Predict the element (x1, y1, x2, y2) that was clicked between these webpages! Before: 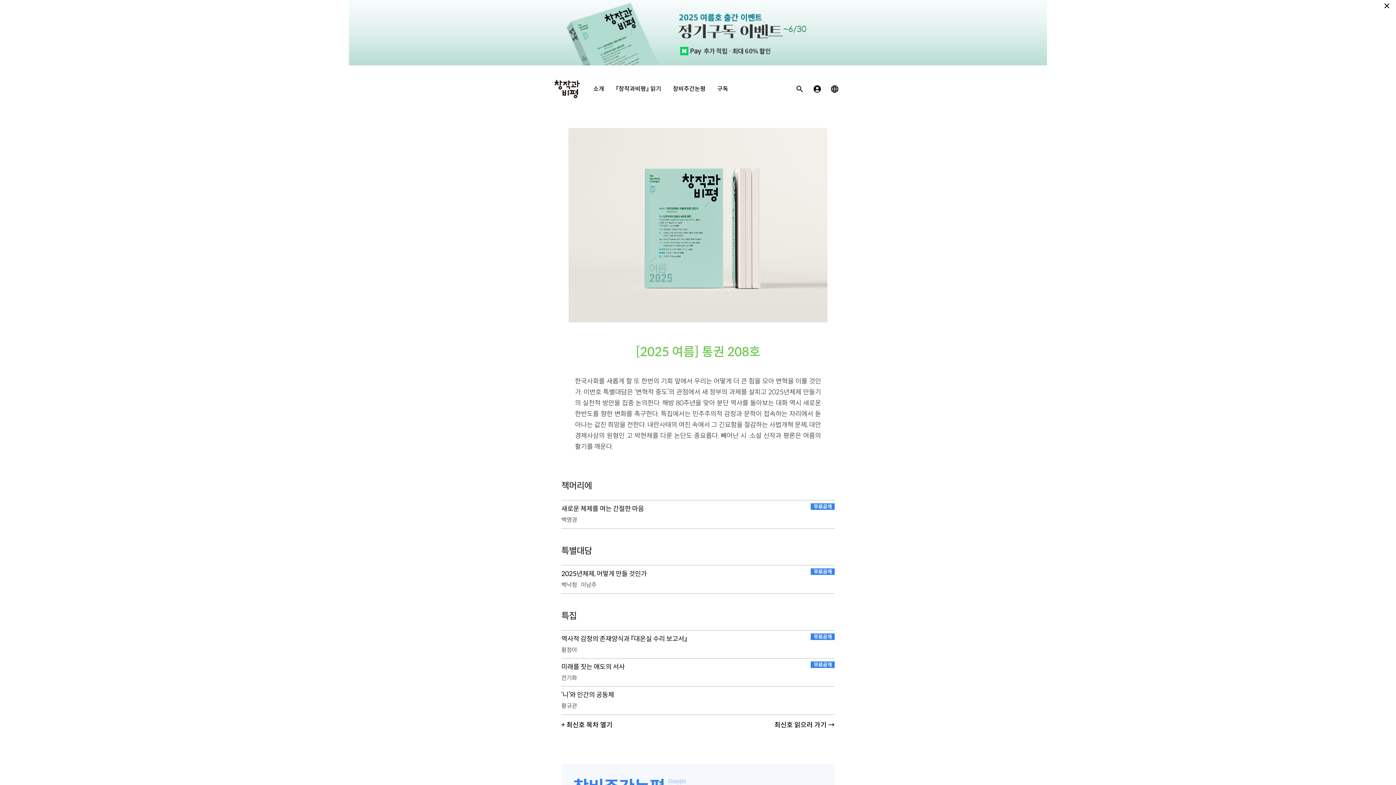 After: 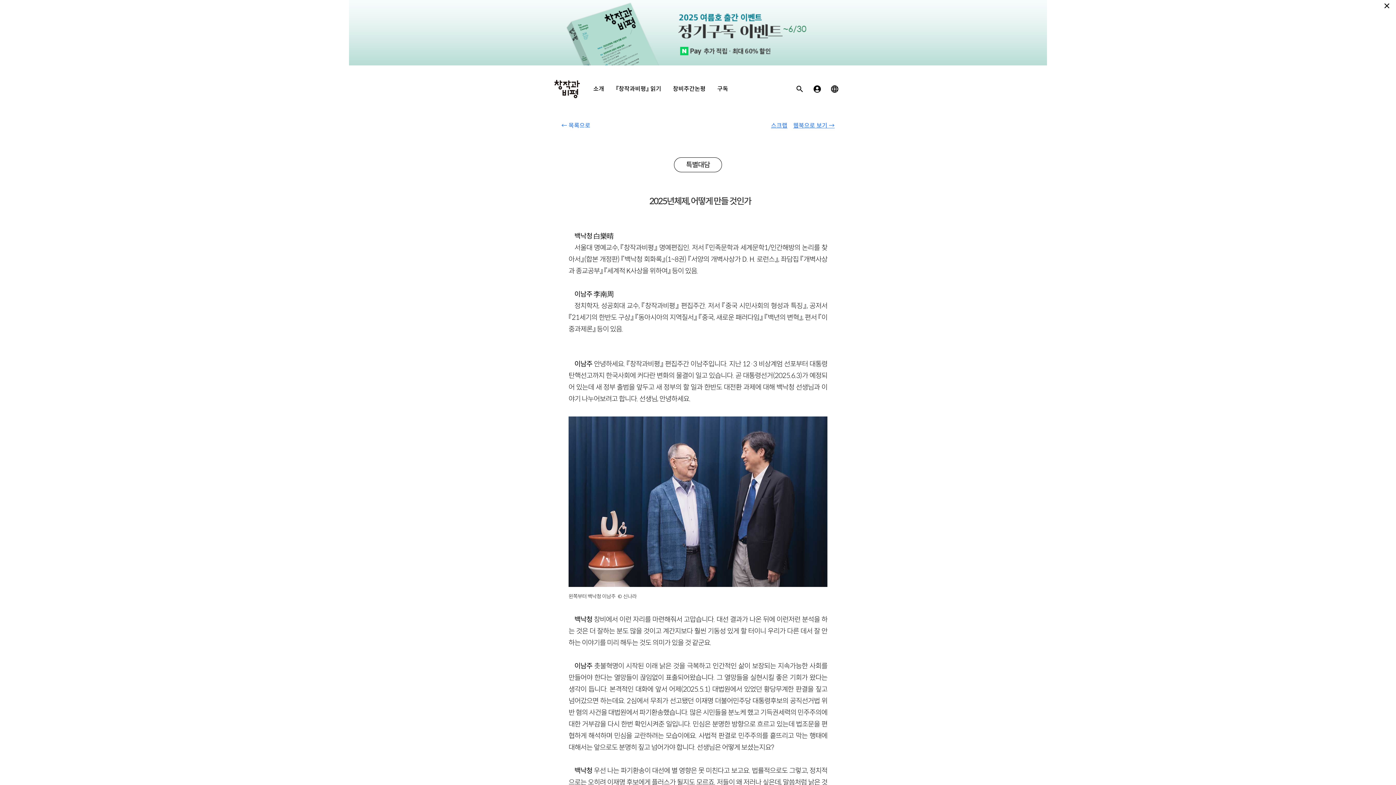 Action: label: 2025년체제, 어떻게 만들 것인가 bbox: (561, 562, 834, 579)